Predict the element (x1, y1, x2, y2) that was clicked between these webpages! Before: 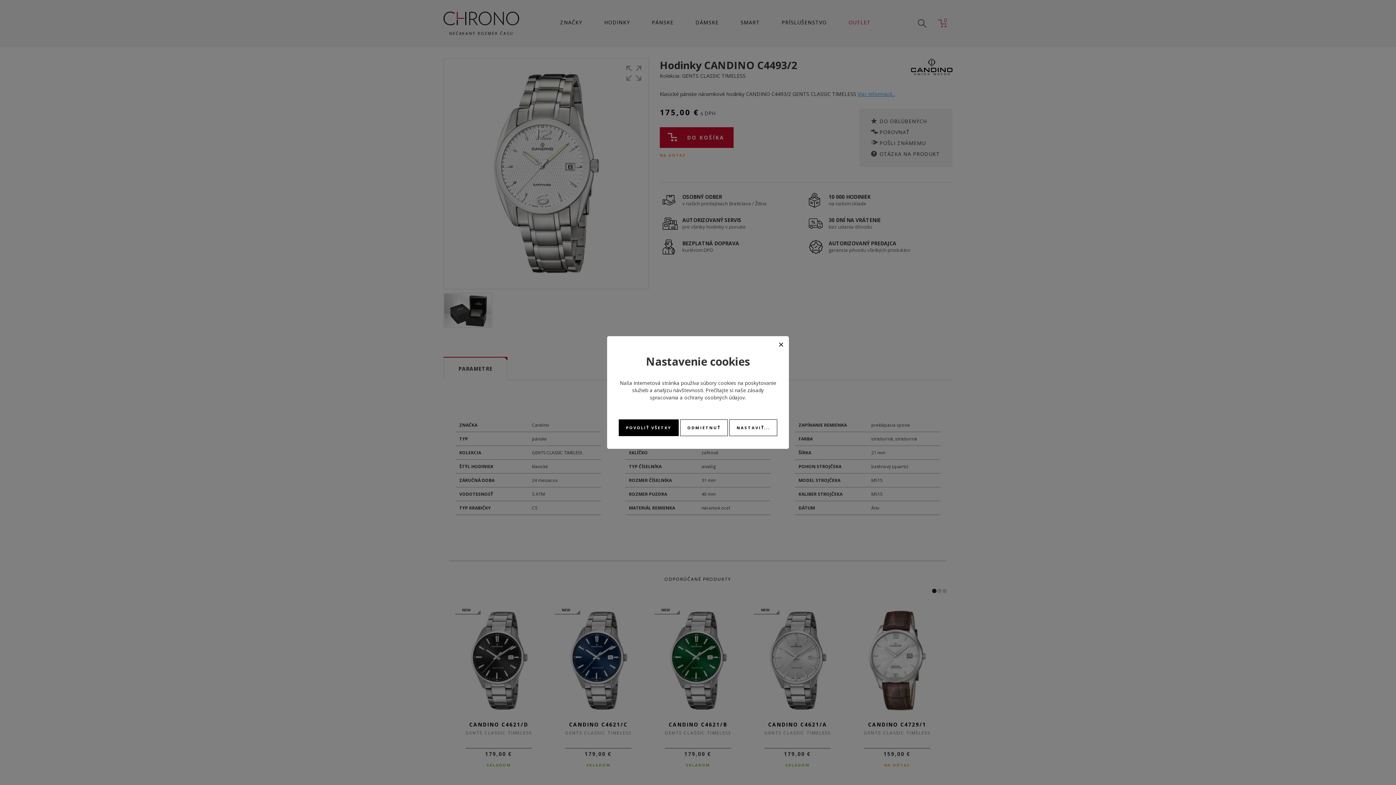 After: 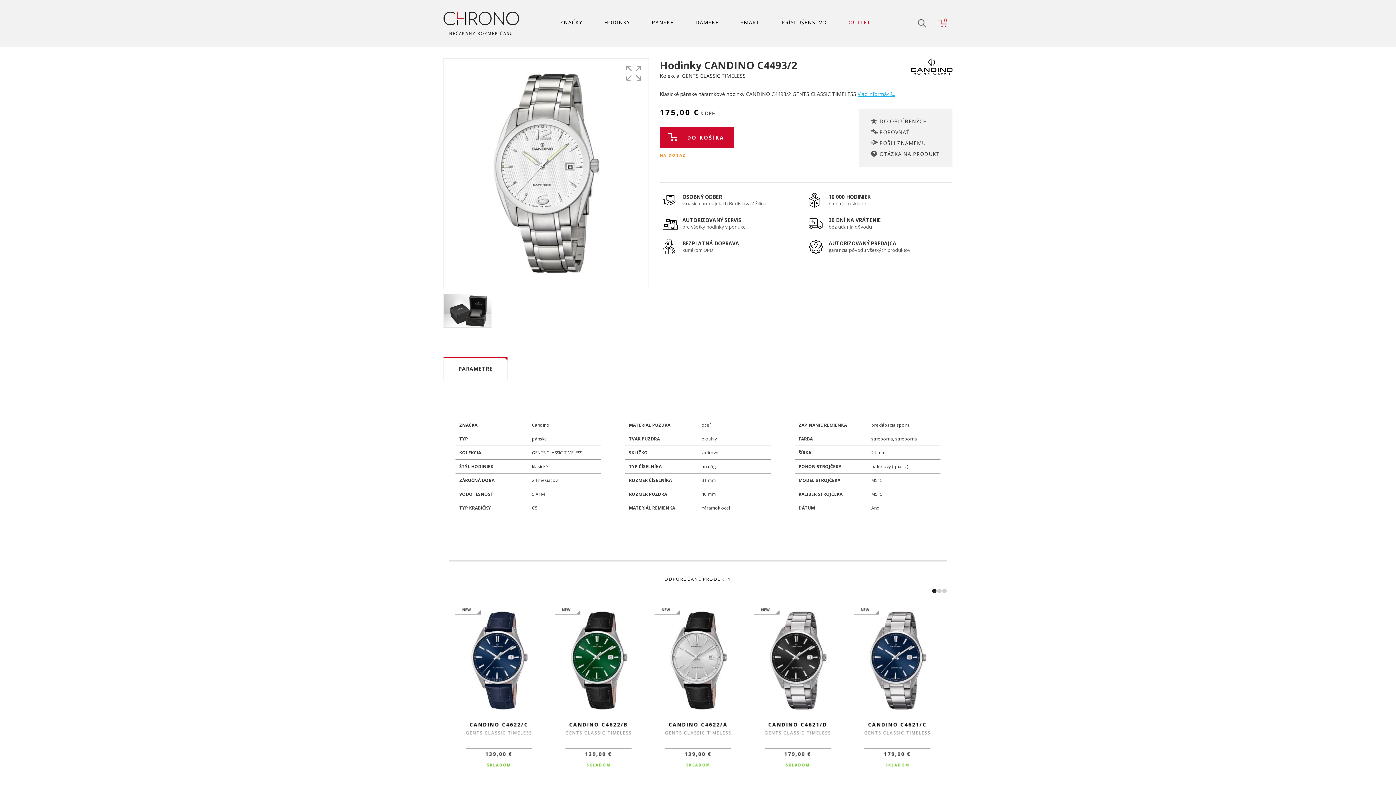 Action: bbox: (680, 419, 728, 436) label: ODMIETNUŤ